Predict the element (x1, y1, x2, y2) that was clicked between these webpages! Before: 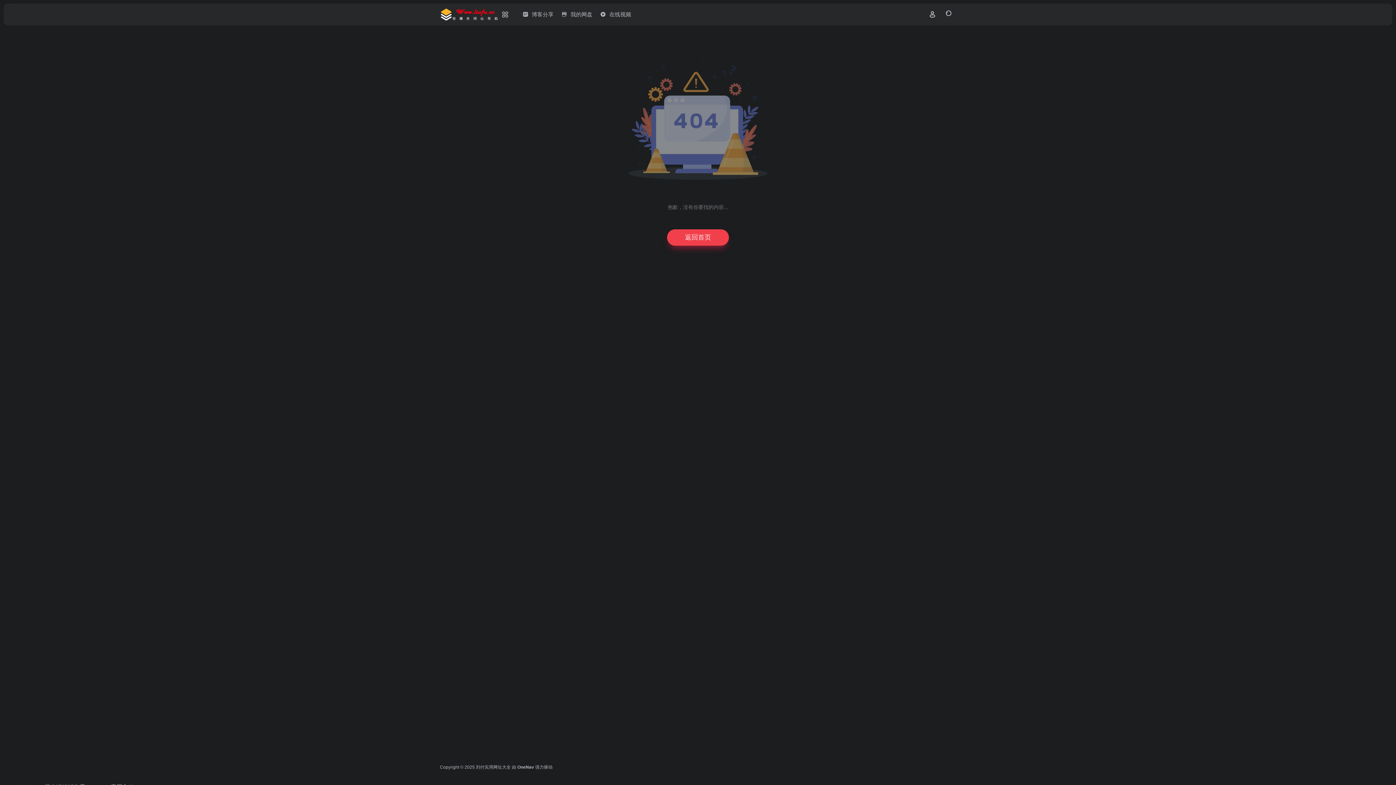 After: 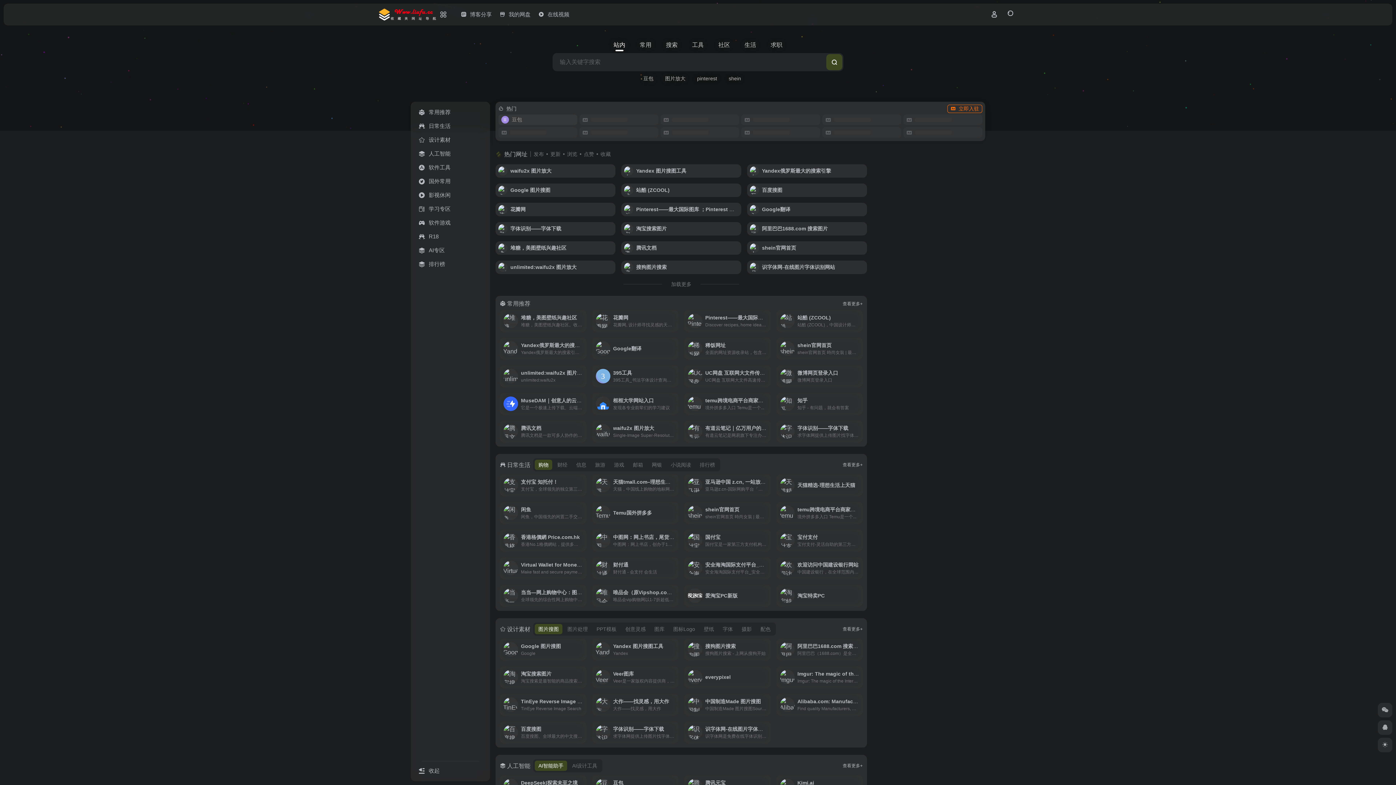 Action: bbox: (476, 765, 510, 770) label: 刘付实用网址大全